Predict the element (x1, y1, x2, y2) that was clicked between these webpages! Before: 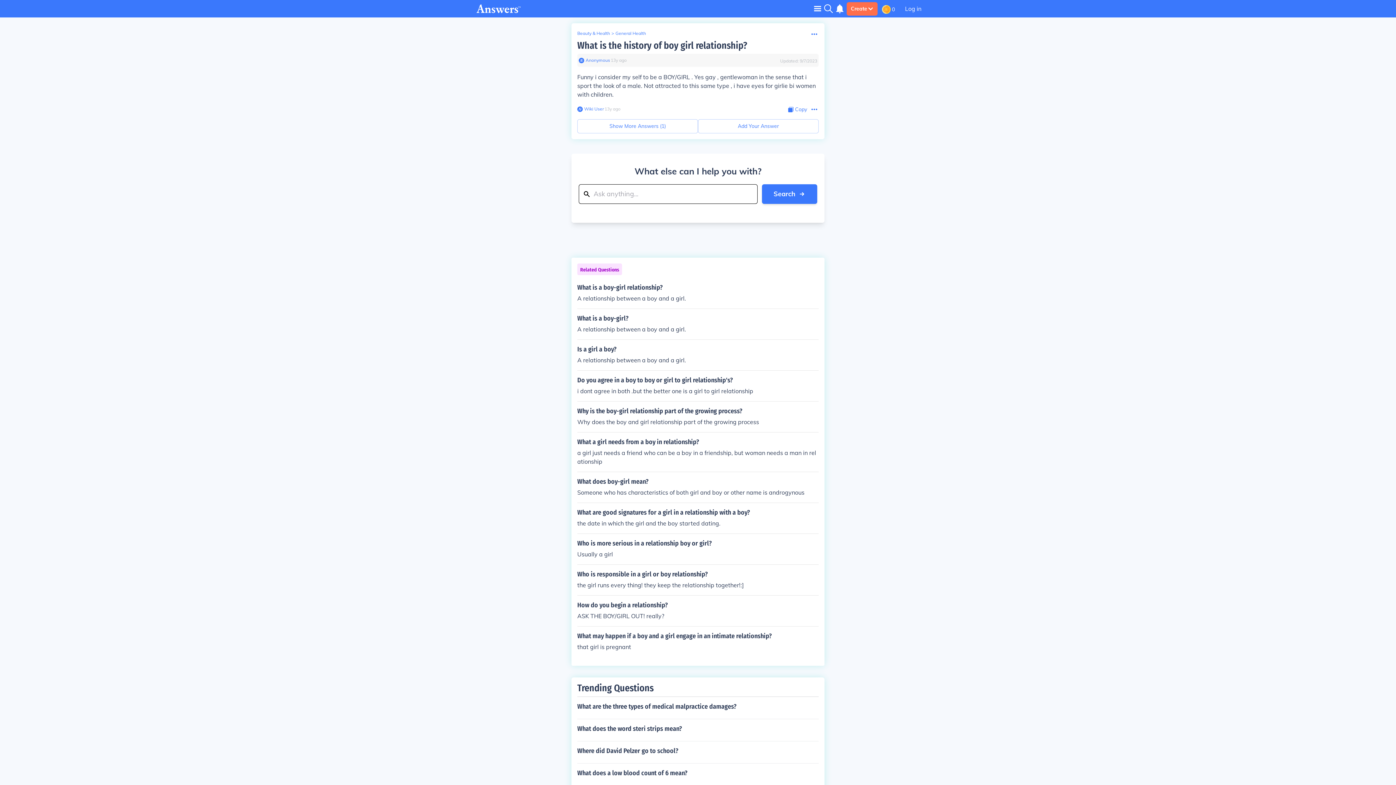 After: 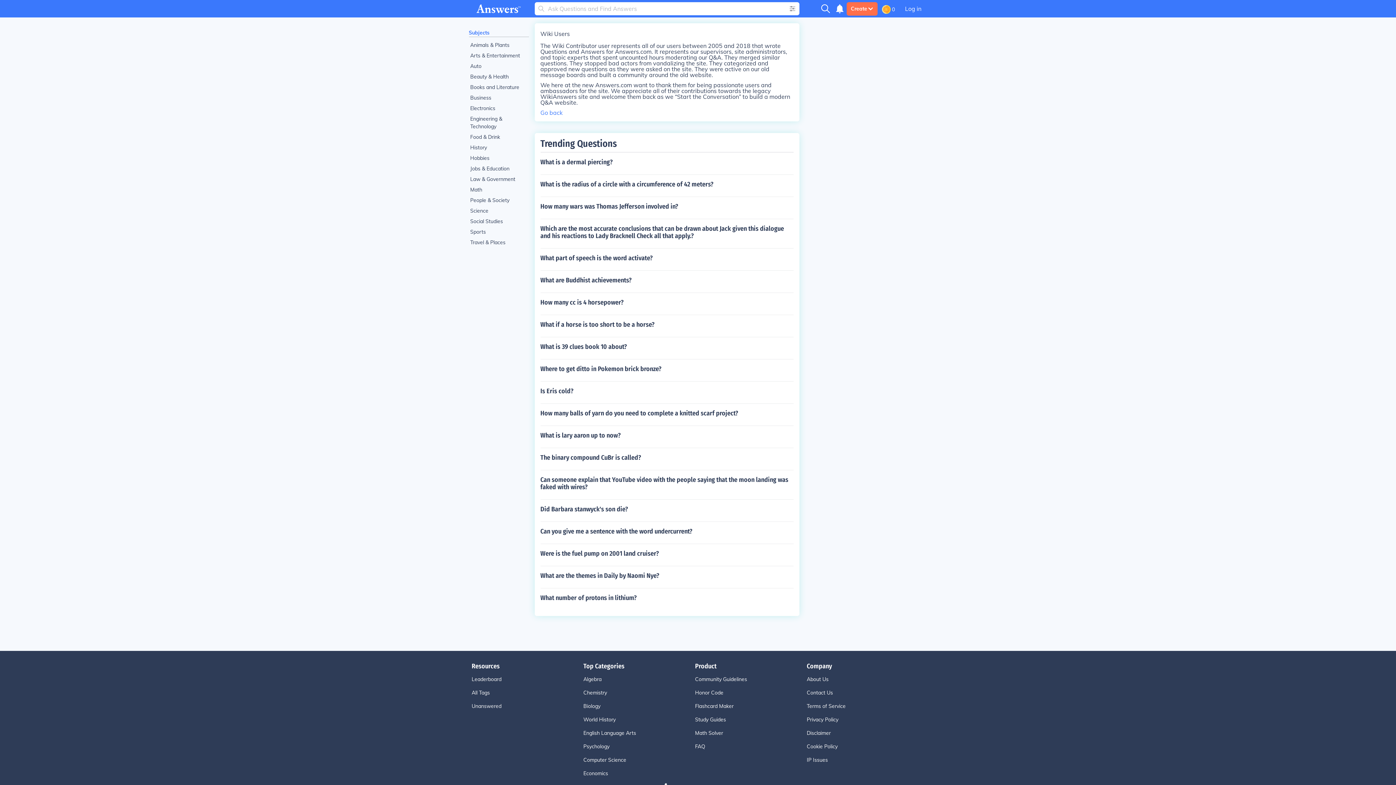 Action: bbox: (577, 106, 582, 111)